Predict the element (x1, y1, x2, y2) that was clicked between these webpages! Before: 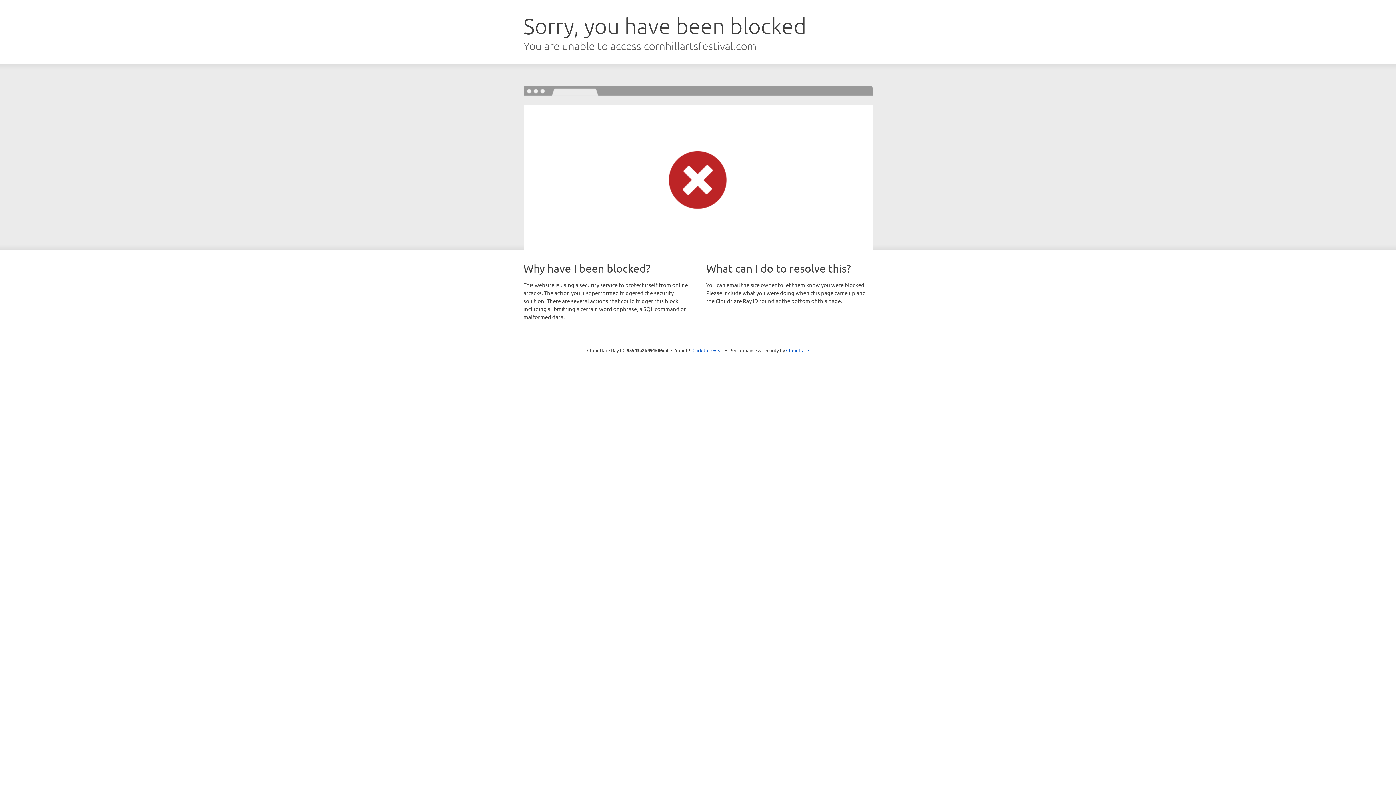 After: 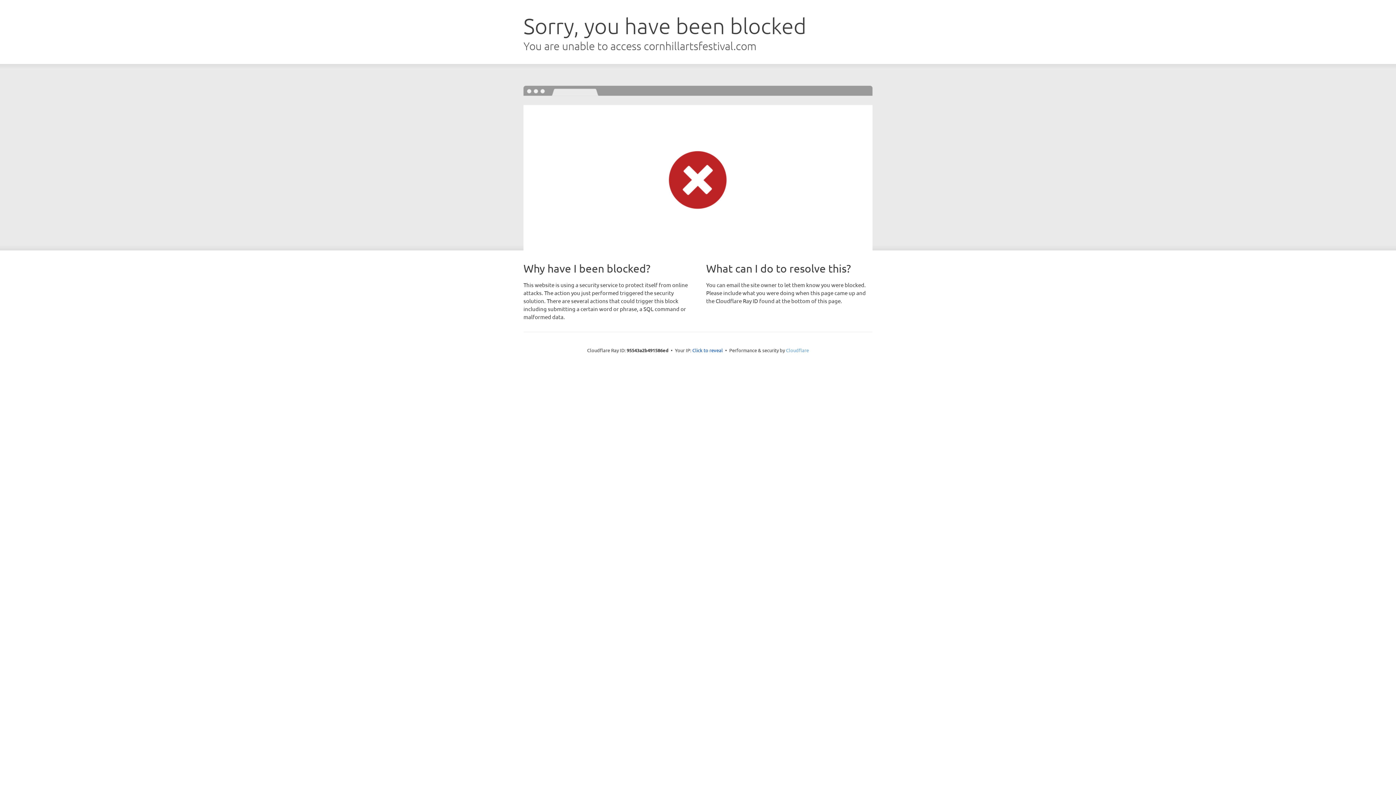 Action: bbox: (786, 347, 809, 353) label: Cloudflare